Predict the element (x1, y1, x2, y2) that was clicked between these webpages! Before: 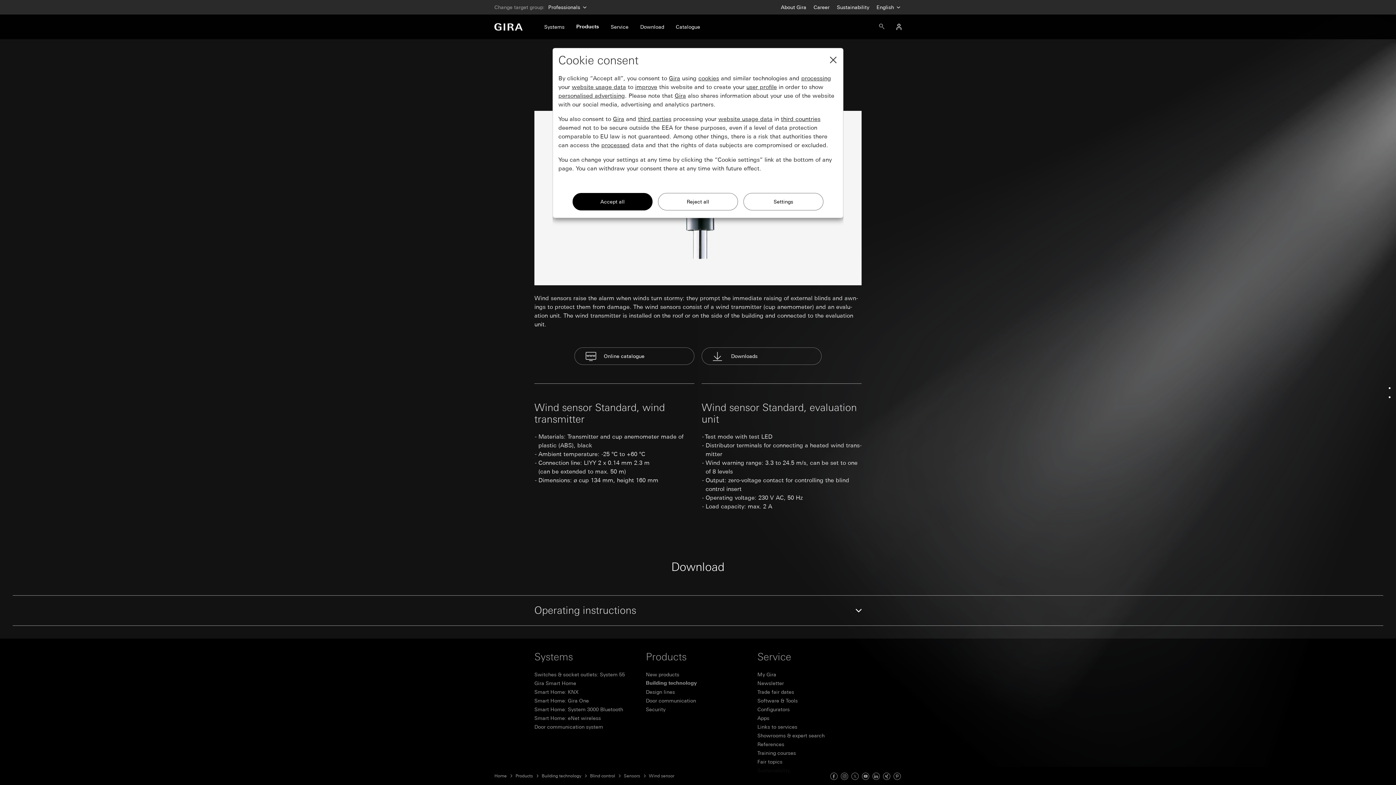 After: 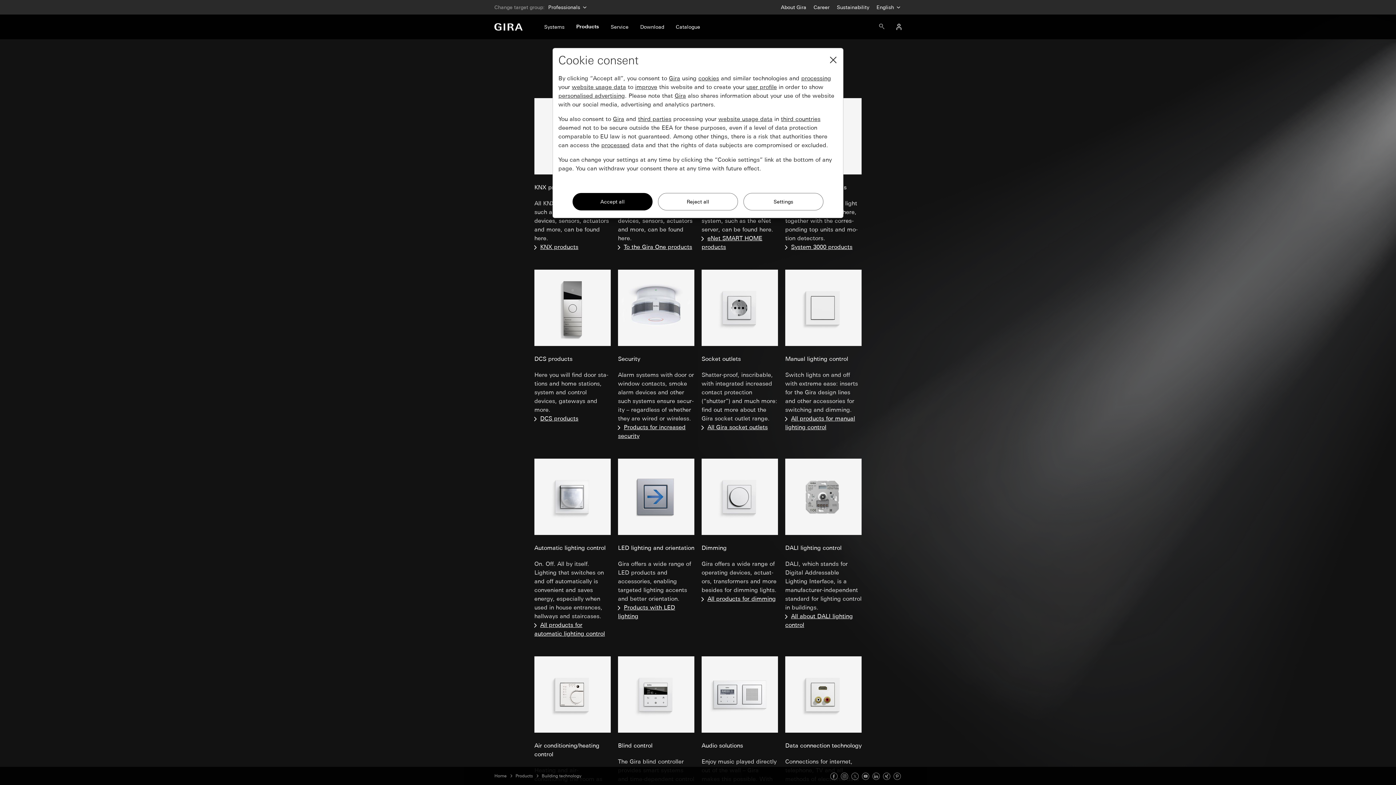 Action: label: Building technology bbox: (541, 773, 581, 779)